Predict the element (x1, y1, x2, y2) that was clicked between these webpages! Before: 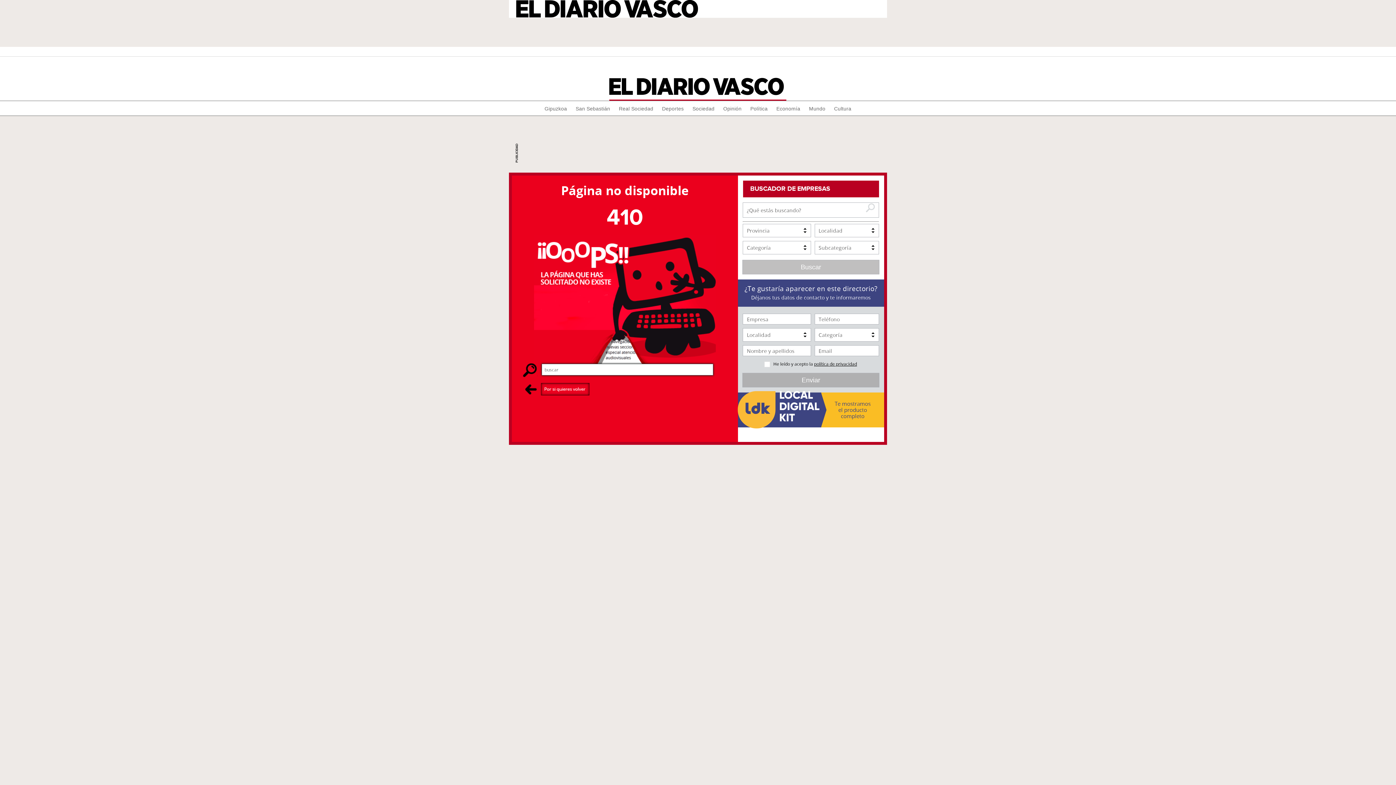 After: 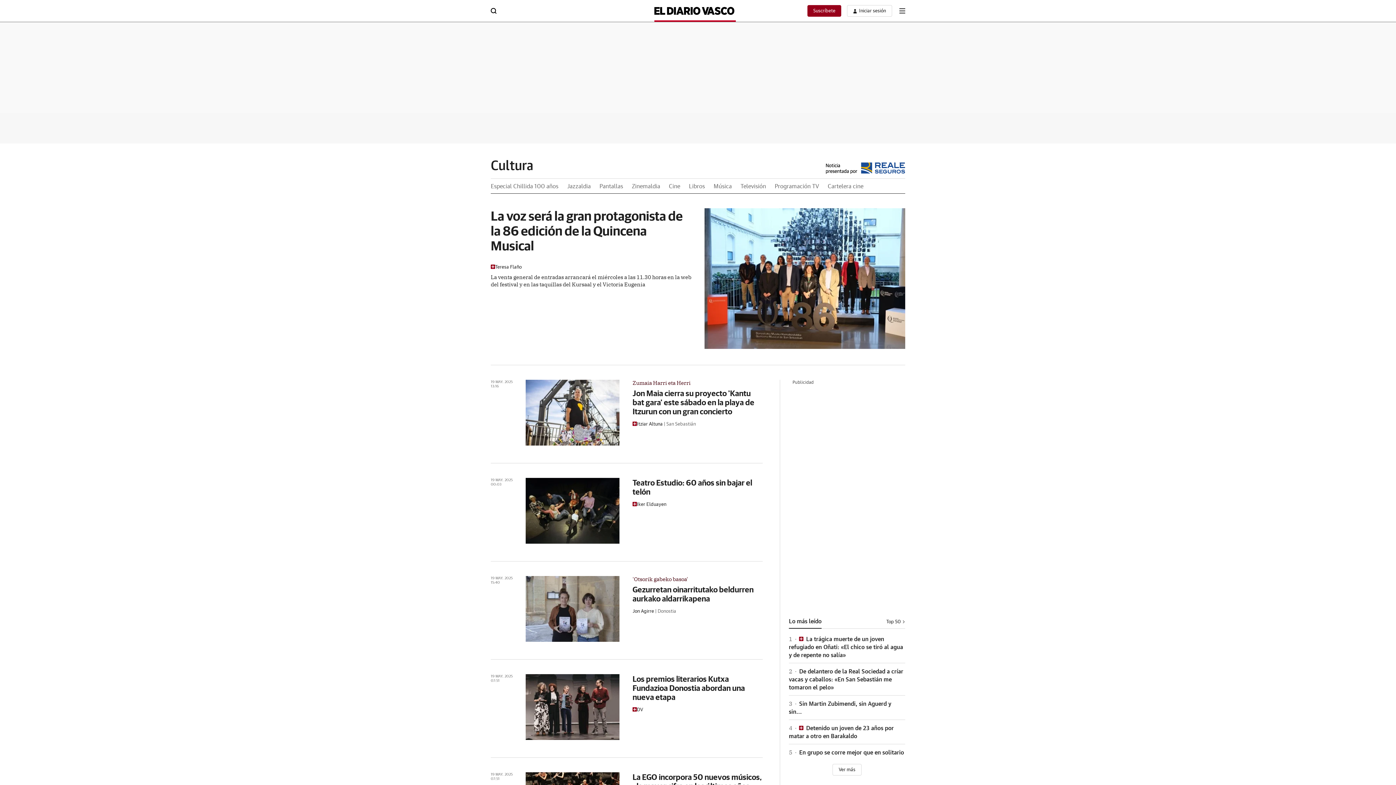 Action: label: Cultura bbox: (834, 101, 851, 115)